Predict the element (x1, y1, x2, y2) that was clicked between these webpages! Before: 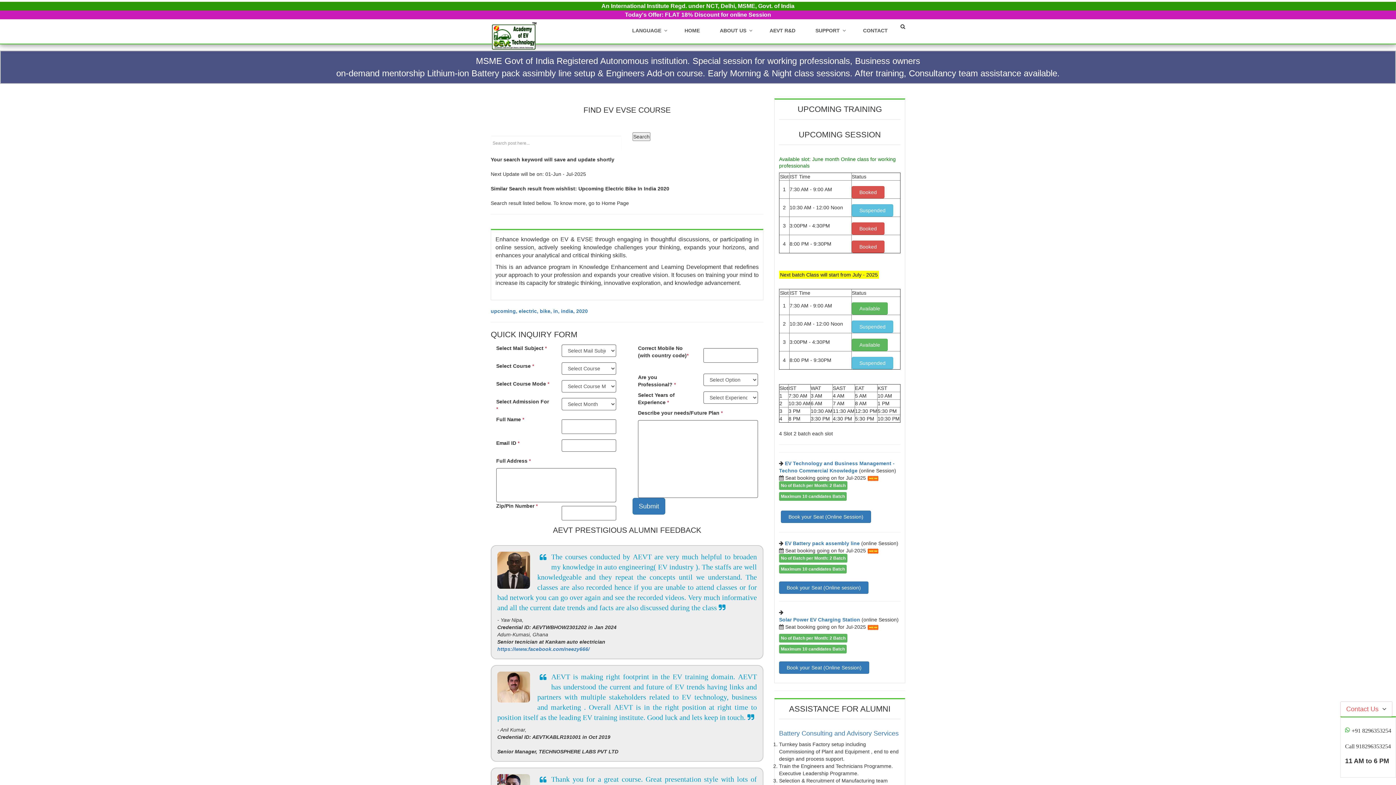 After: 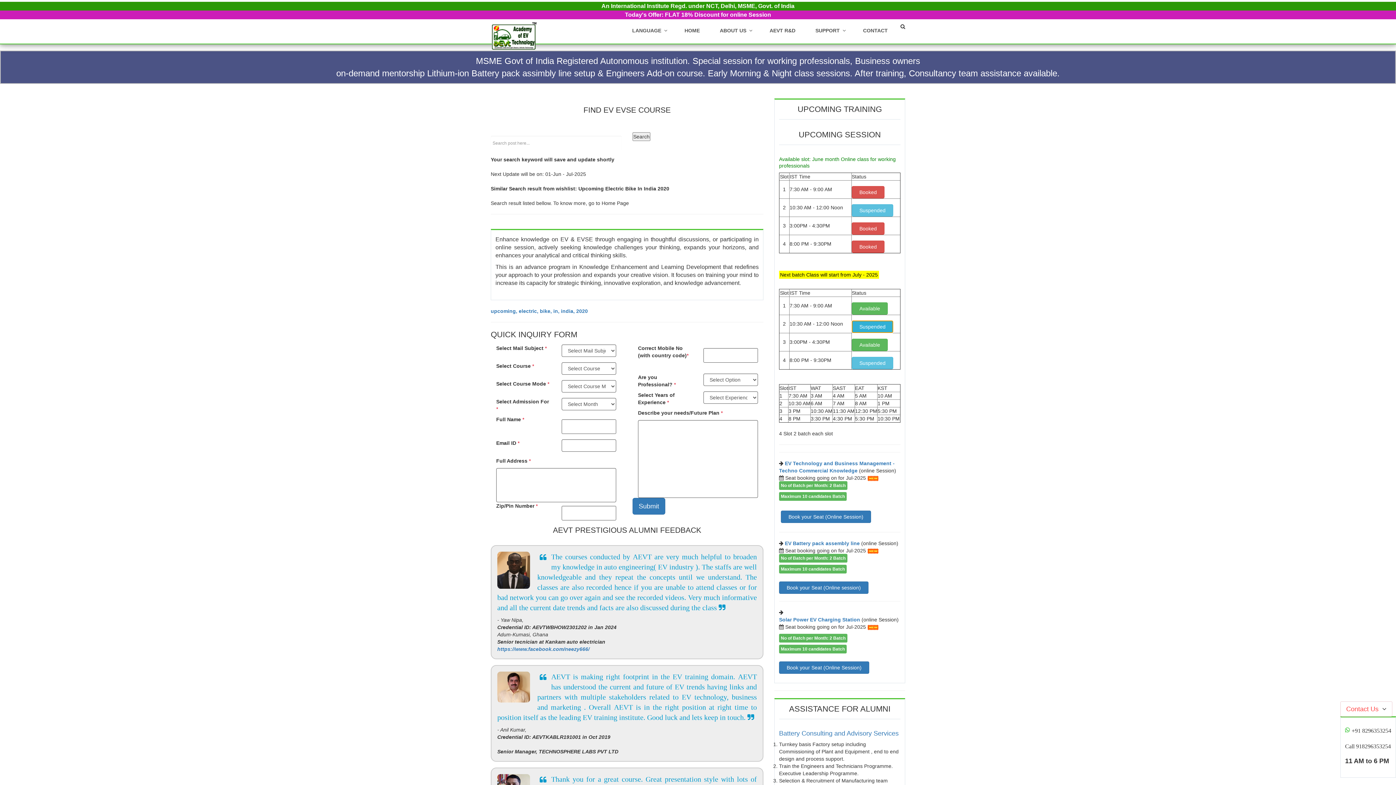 Action: bbox: (852, 320, 893, 333) label: Suspended